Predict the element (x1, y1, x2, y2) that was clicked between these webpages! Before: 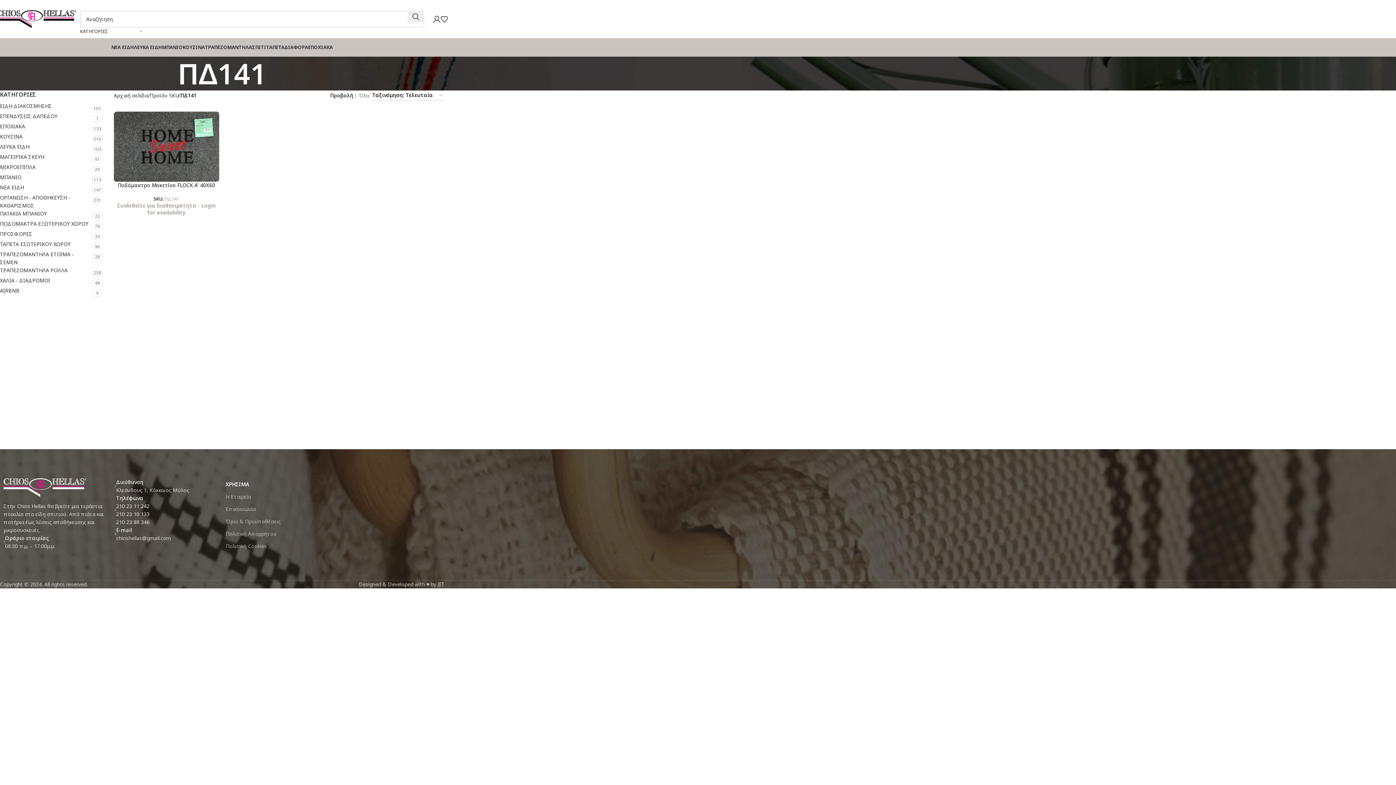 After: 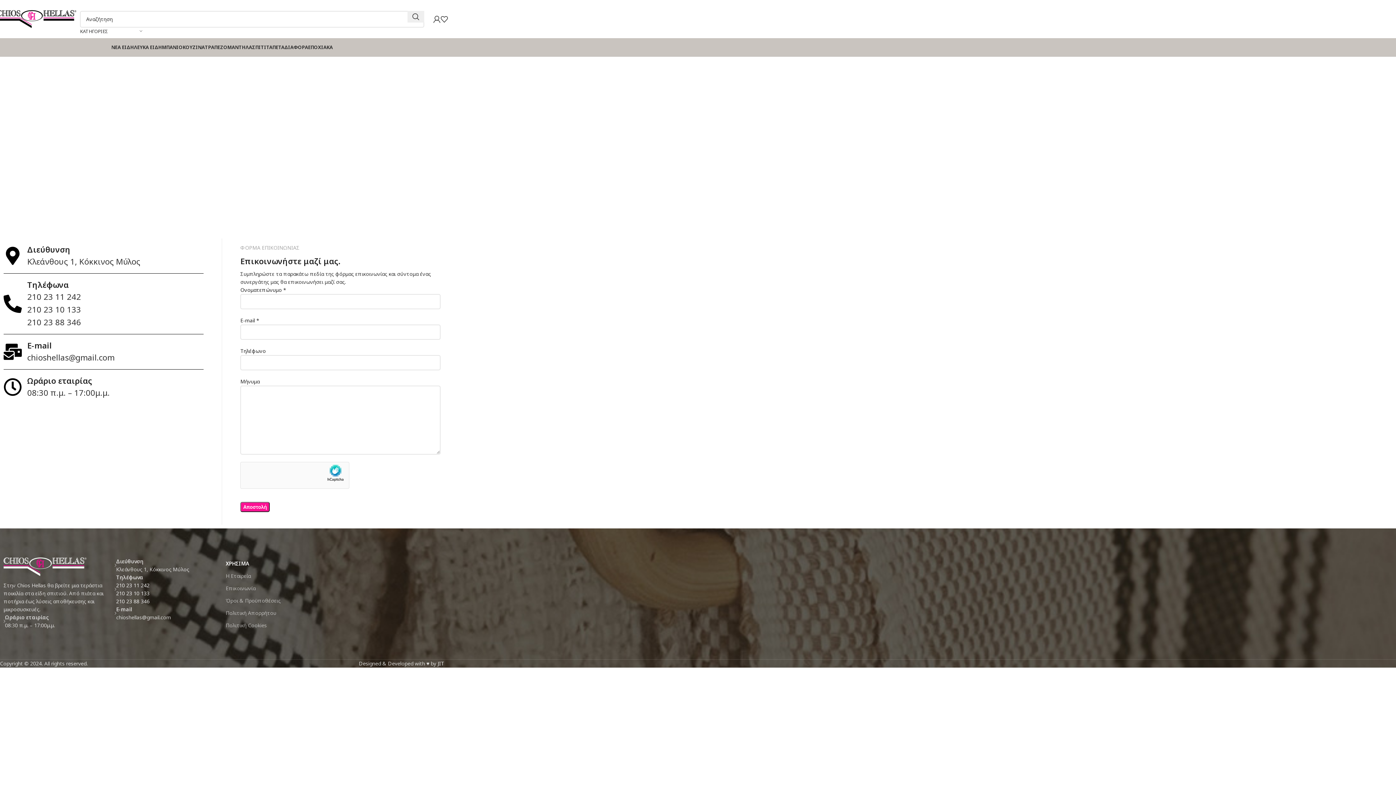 Action: label: Επικοινωνία bbox: (225, 503, 294, 515)